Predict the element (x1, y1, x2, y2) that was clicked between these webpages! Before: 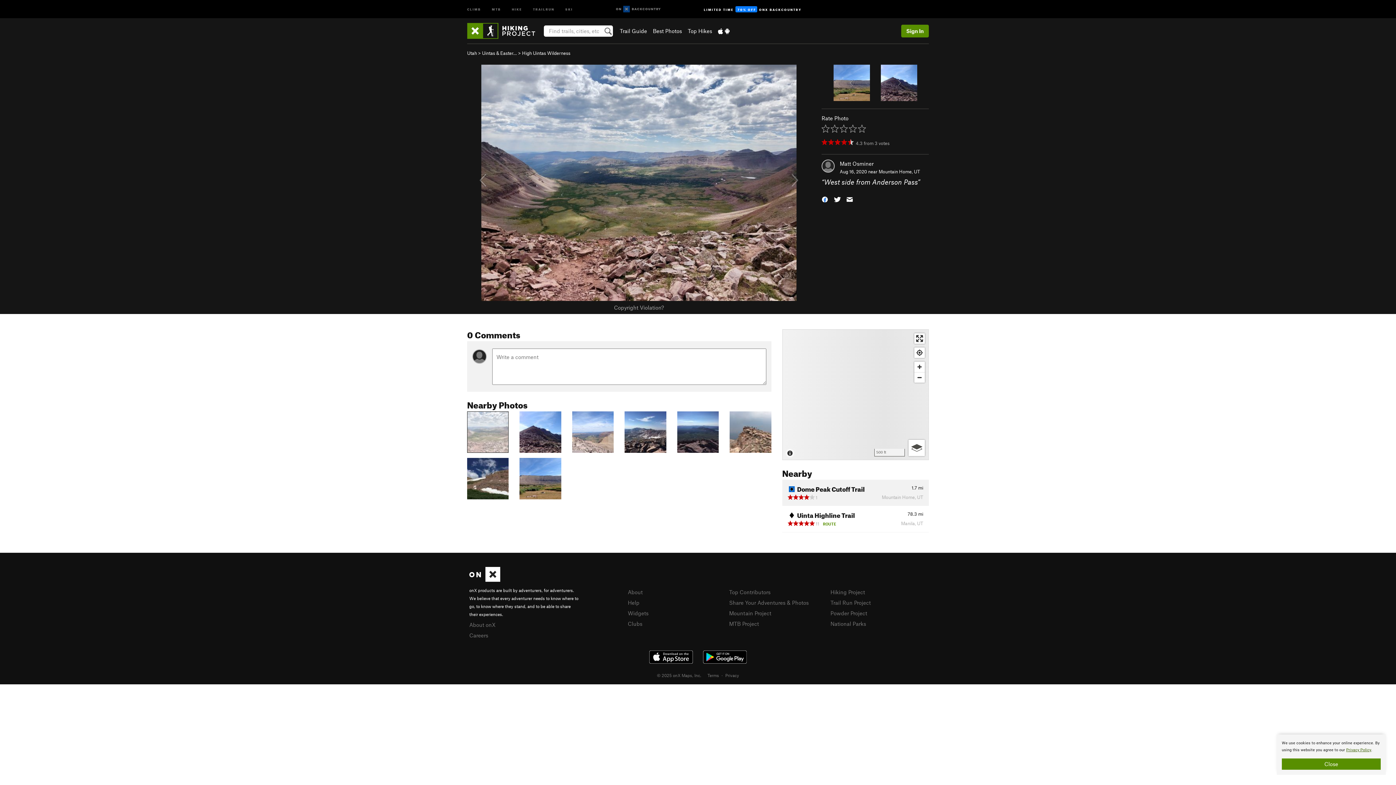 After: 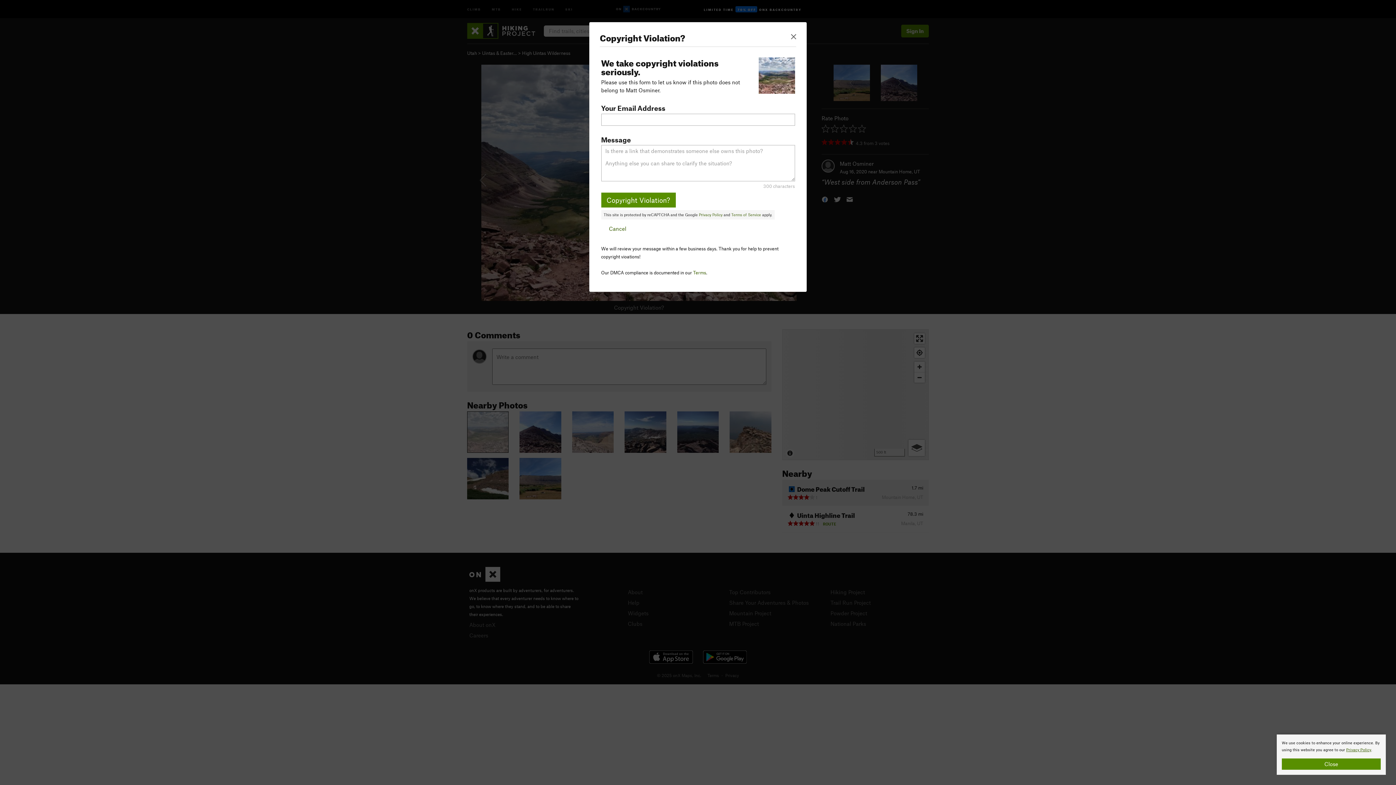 Action: bbox: (614, 304, 664, 310) label: Copyright Violation?